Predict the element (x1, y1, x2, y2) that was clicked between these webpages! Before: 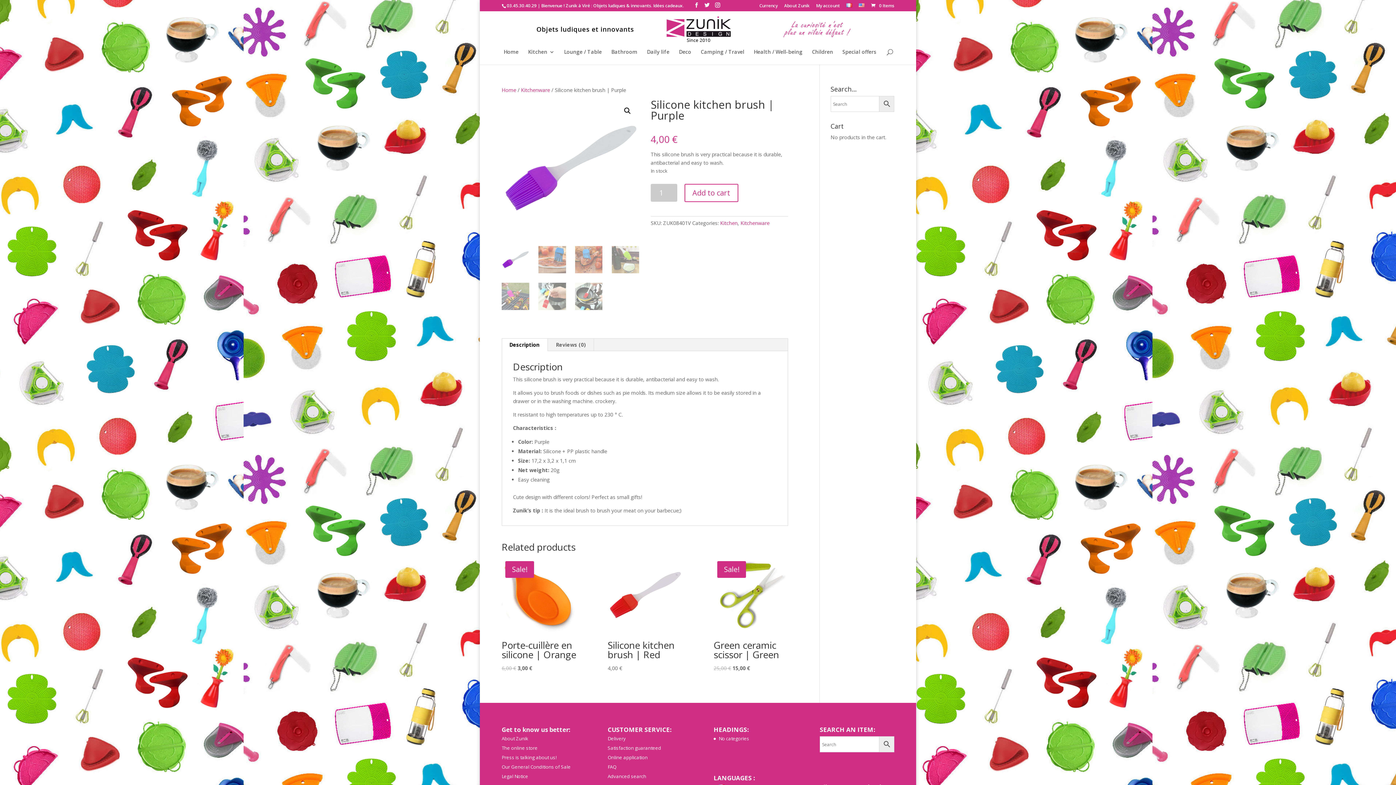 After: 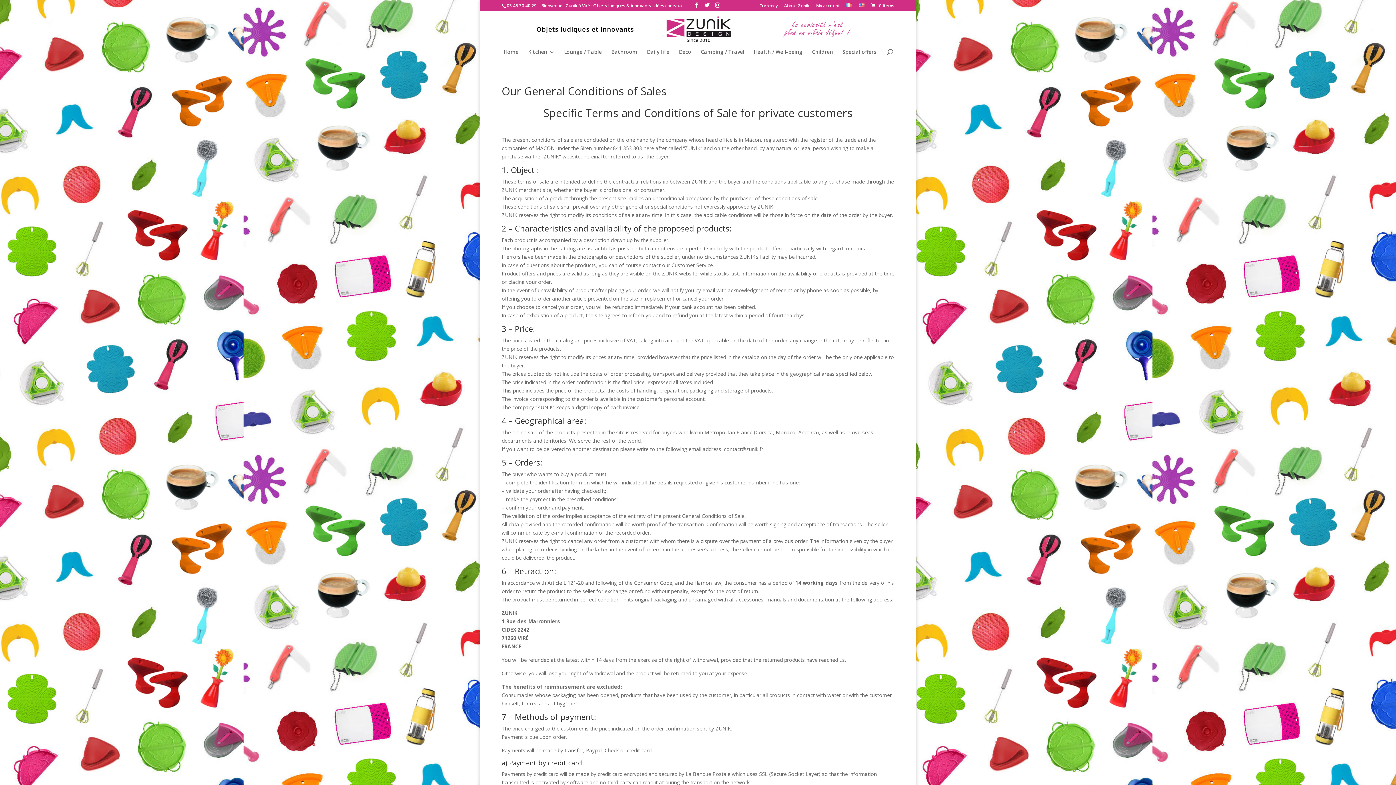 Action: bbox: (607, 764, 616, 770) label: FAQ